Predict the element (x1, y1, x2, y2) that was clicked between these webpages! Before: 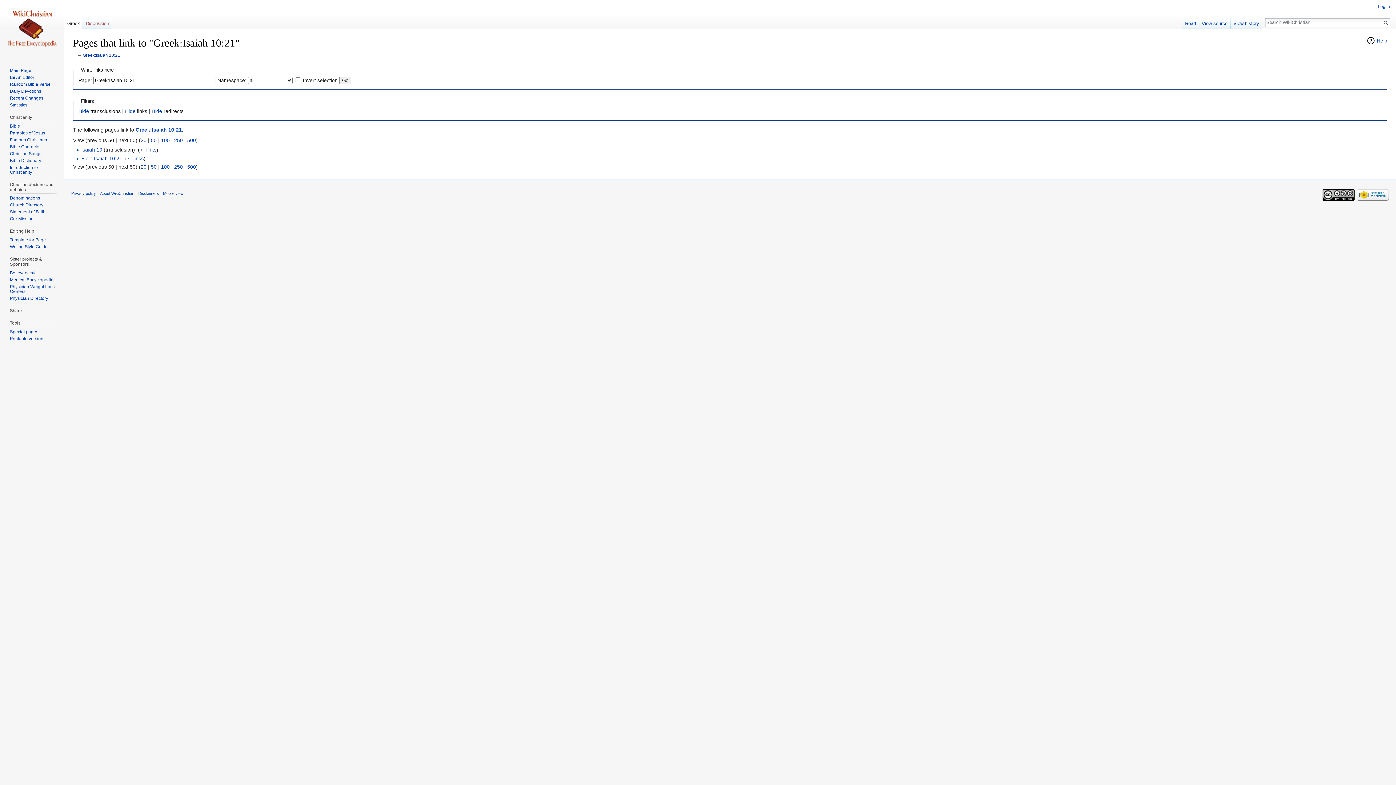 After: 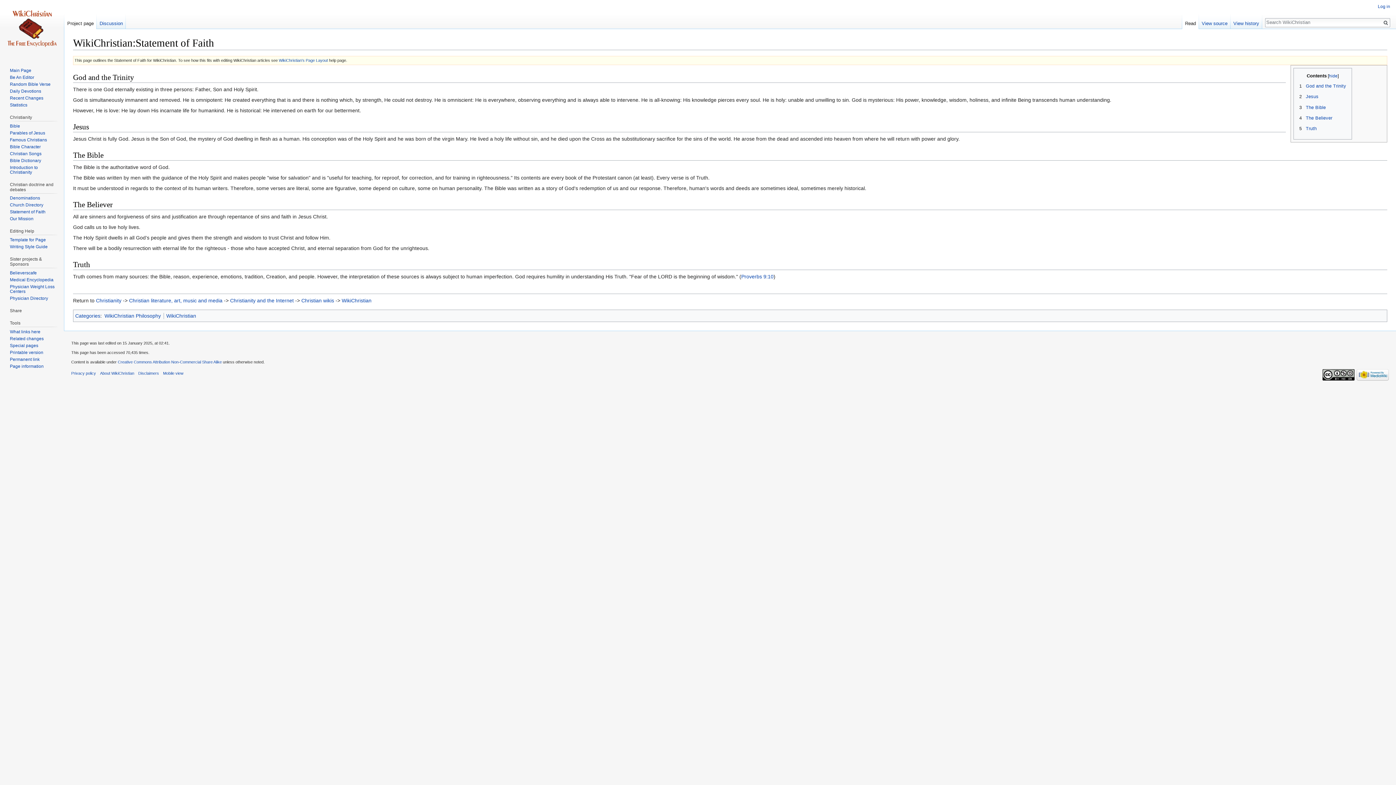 Action: label: Statement of Faith bbox: (9, 209, 45, 214)